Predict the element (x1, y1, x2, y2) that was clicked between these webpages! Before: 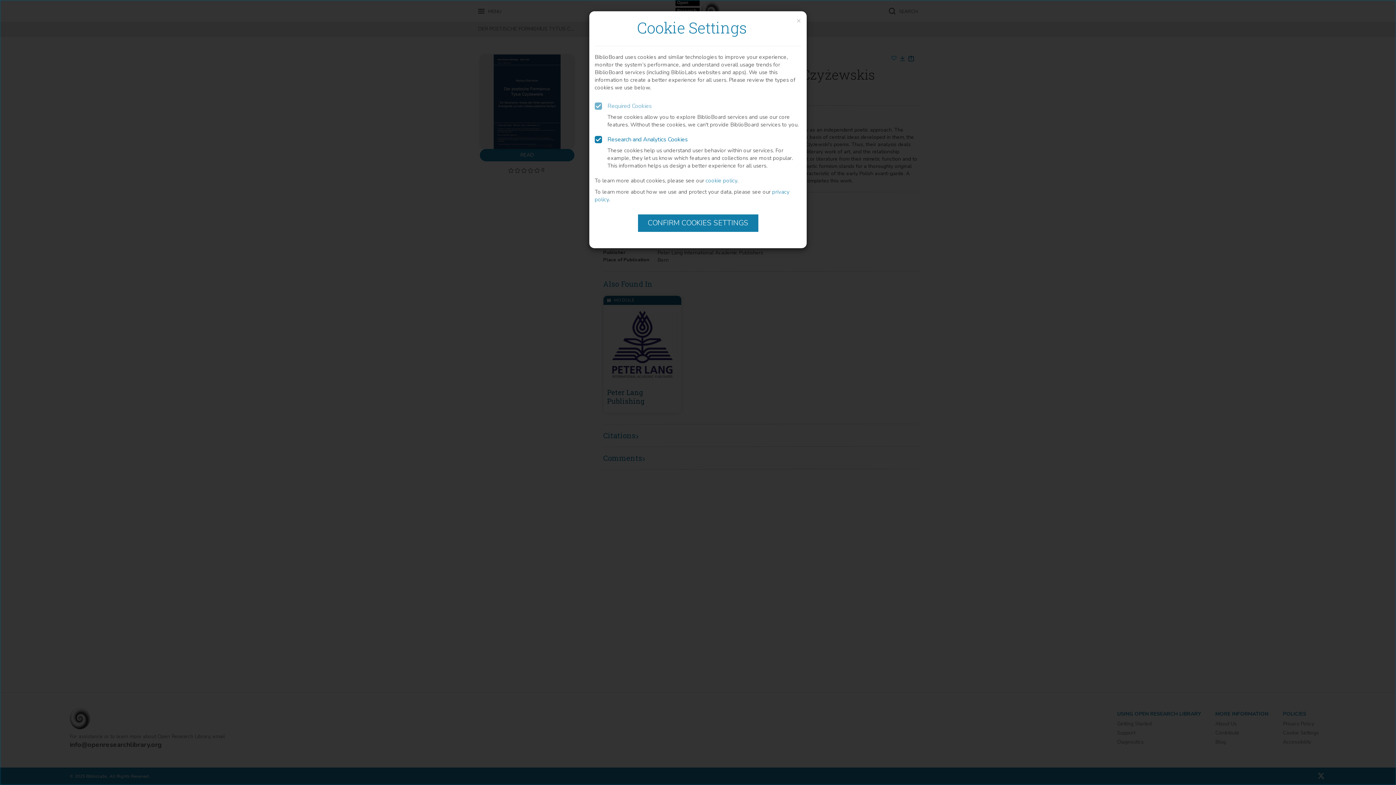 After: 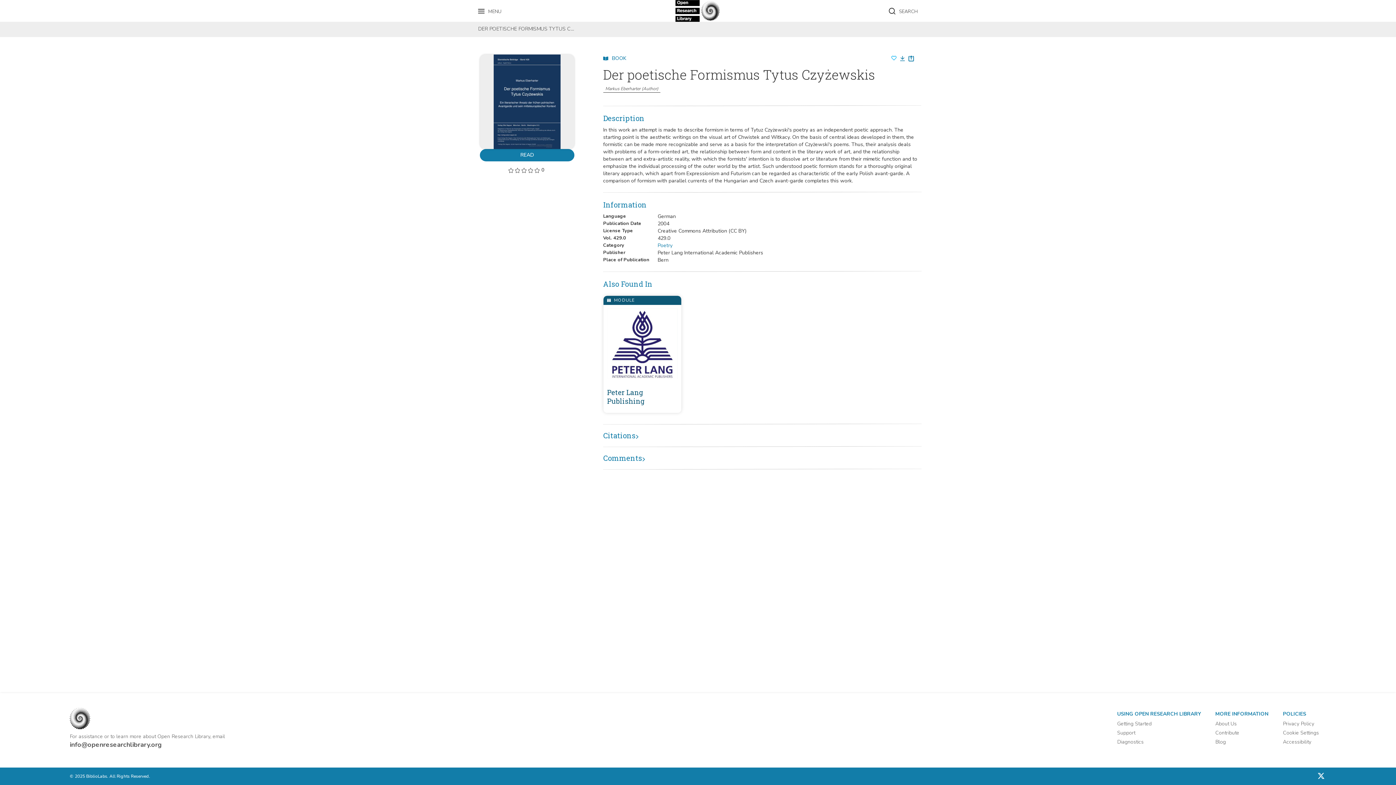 Action: label: CONFIRM COOKIES SETTINGS bbox: (638, 214, 758, 232)